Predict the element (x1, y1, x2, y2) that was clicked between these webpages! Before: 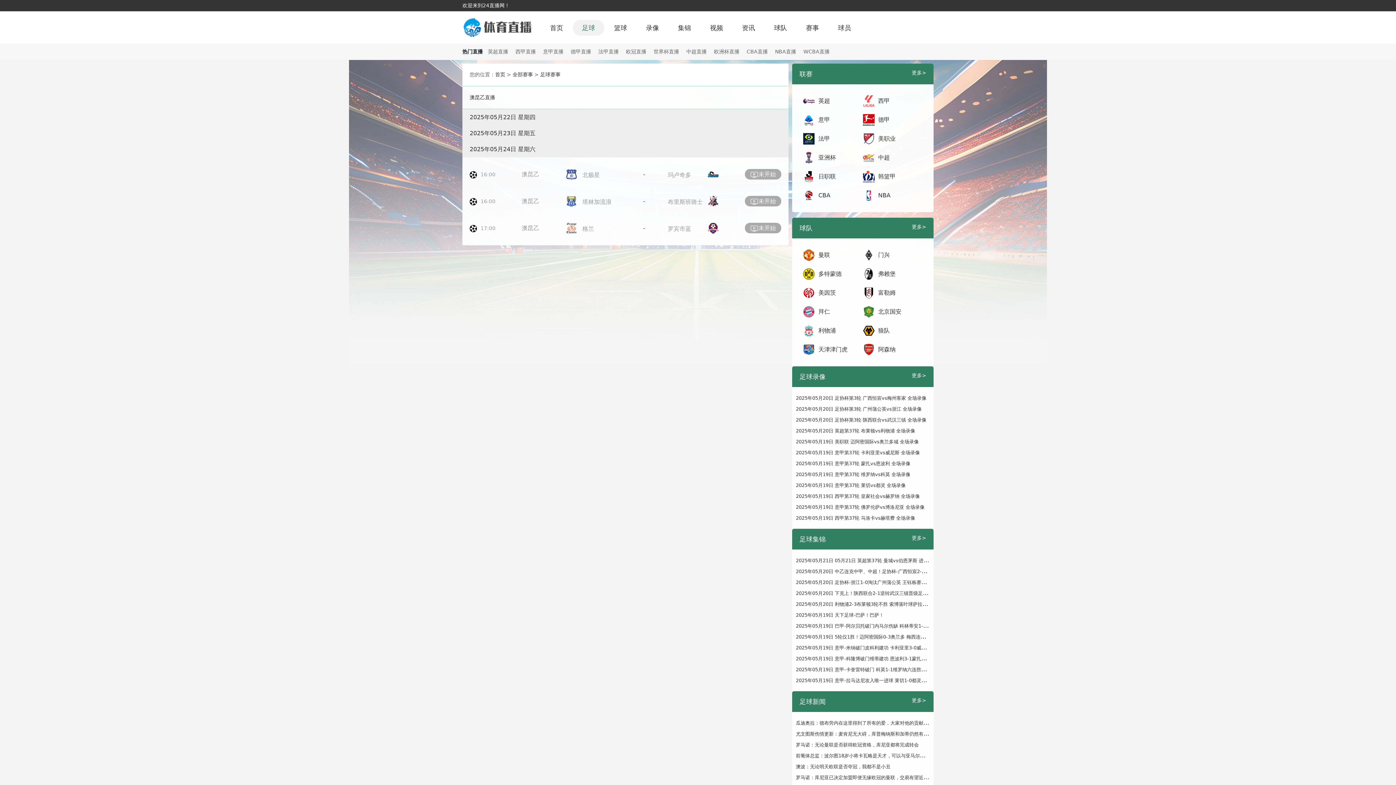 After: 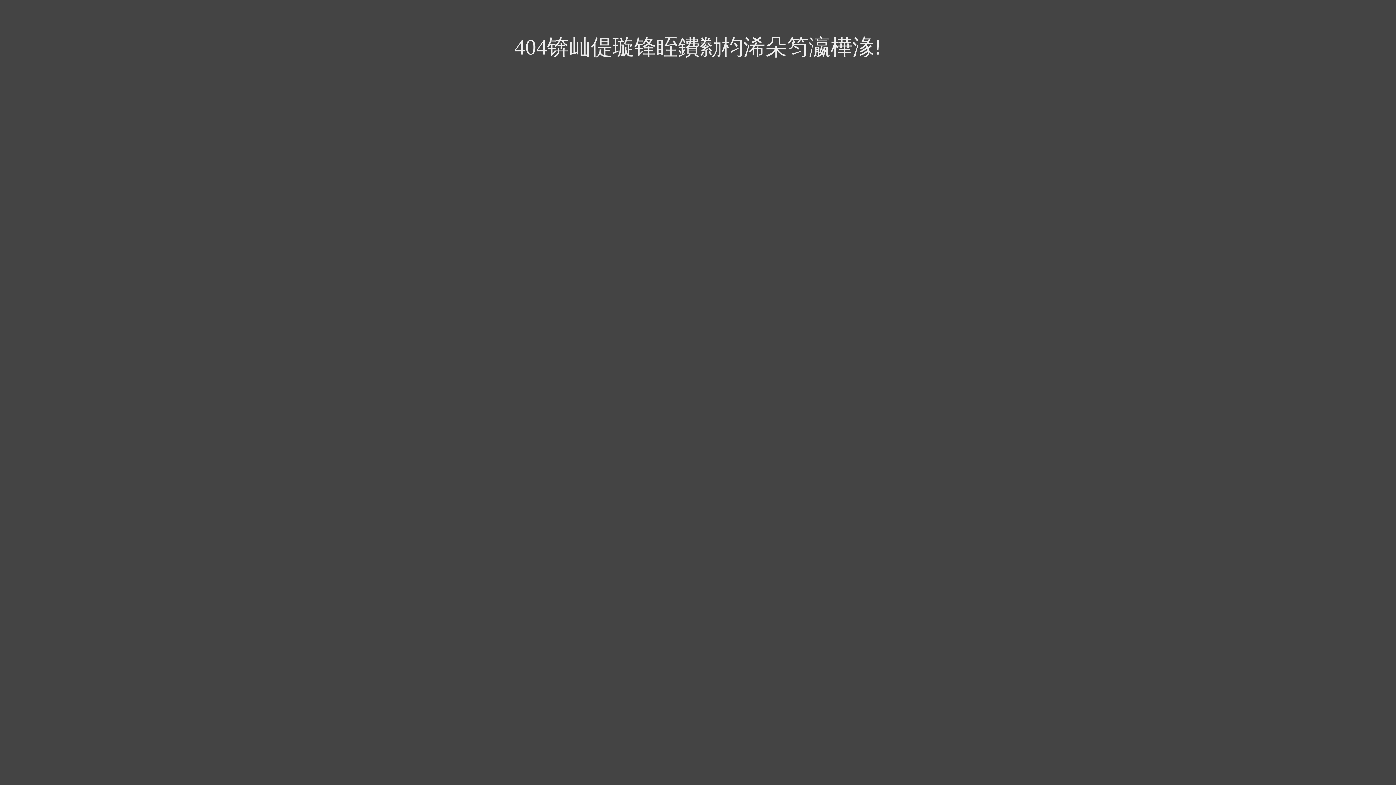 Action: label: 更多> bbox: (912, 535, 926, 541)